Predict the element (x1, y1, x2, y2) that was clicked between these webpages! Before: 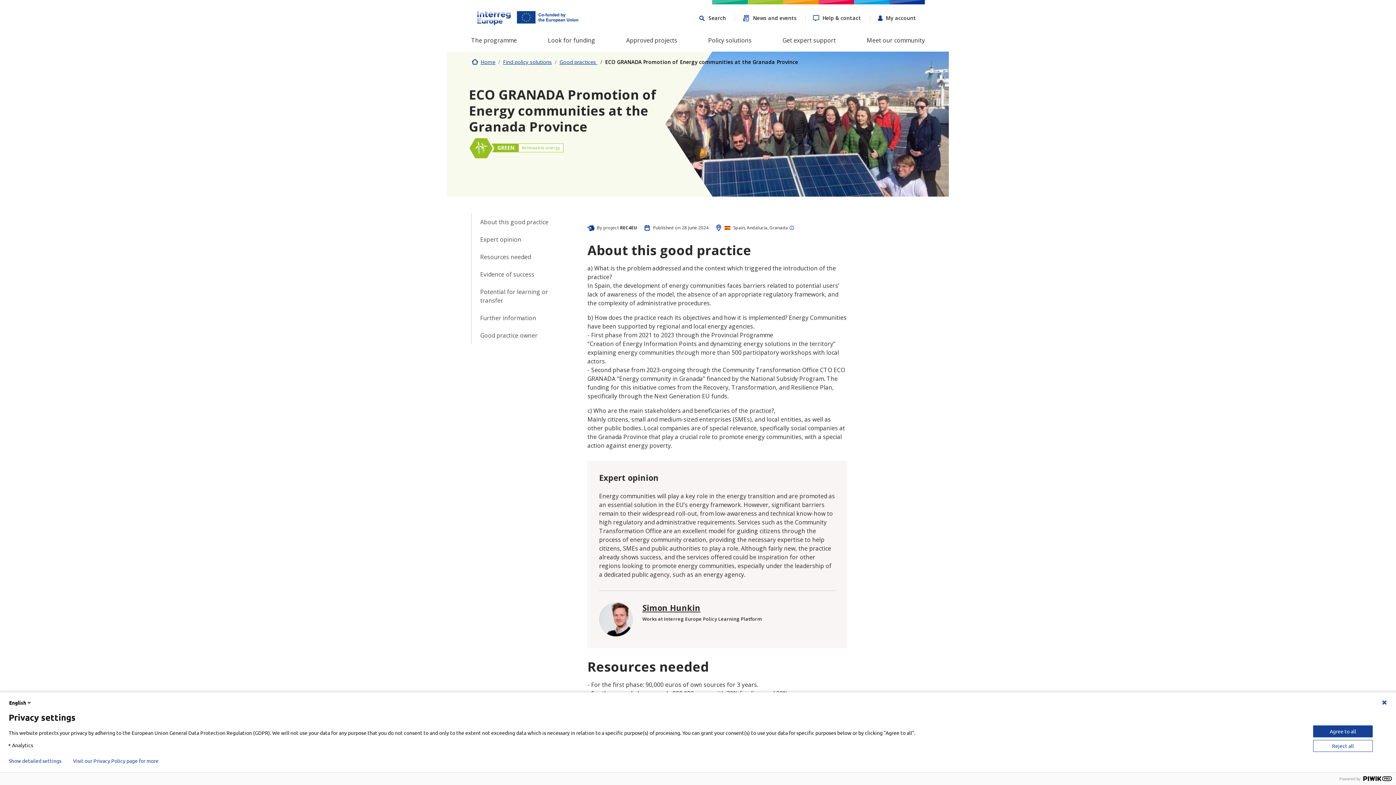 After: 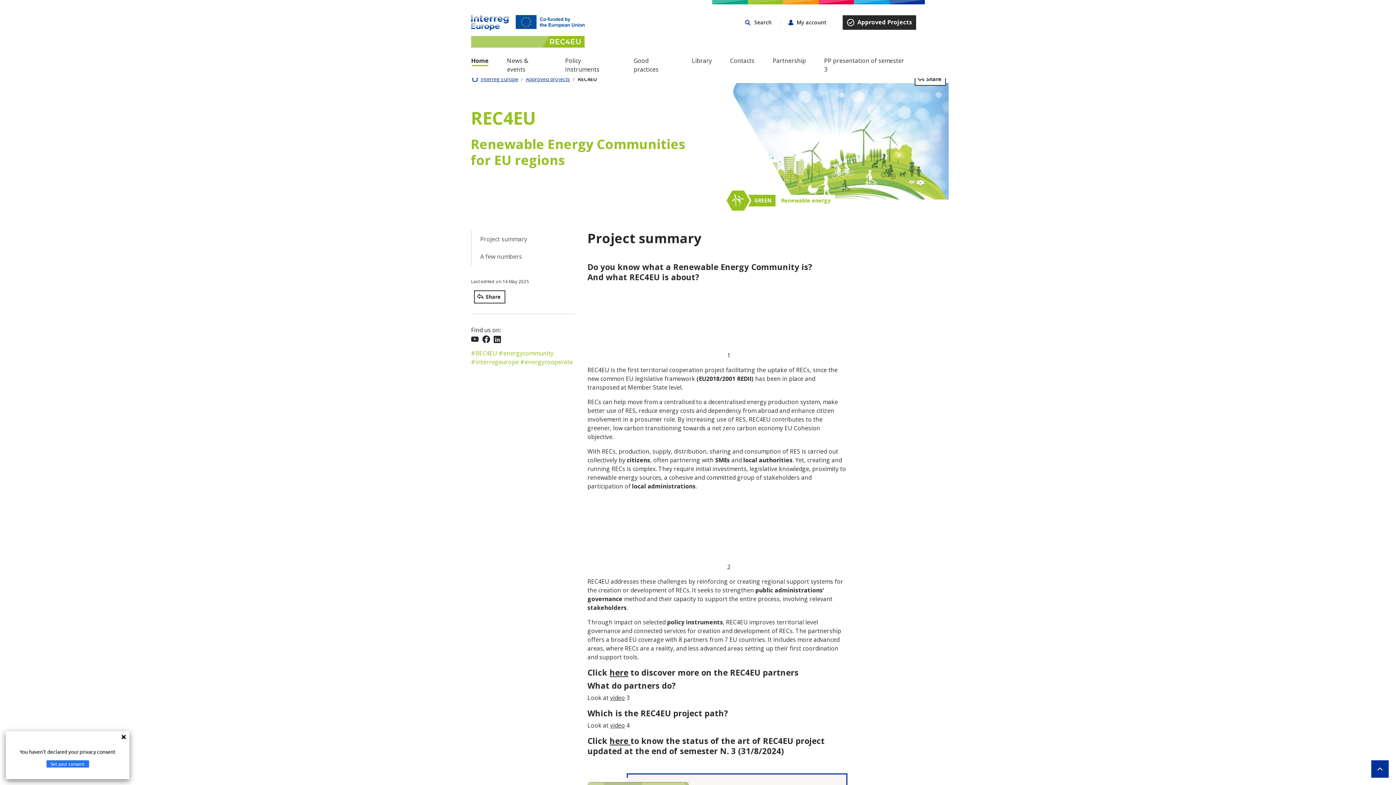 Action: bbox: (620, 225, 637, 230) label: REC4EU